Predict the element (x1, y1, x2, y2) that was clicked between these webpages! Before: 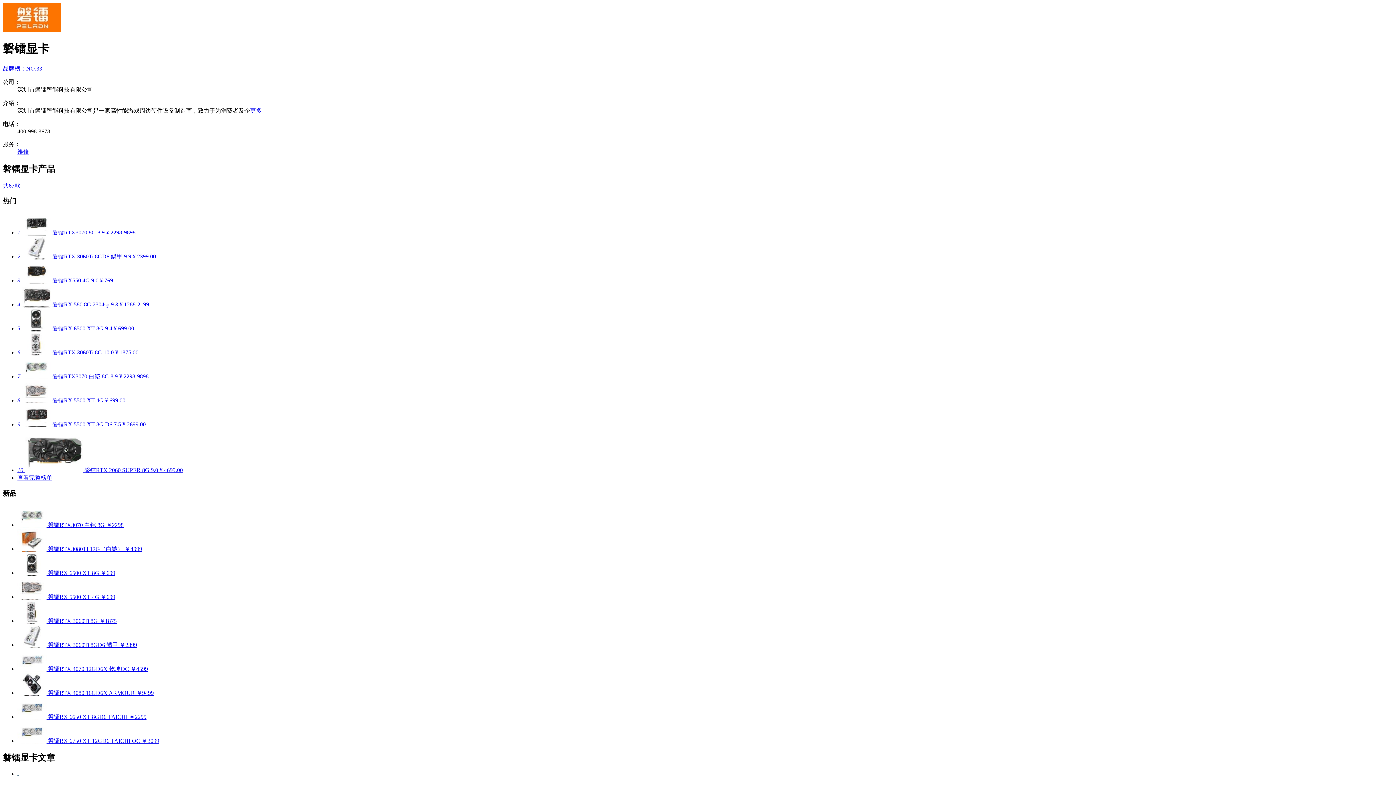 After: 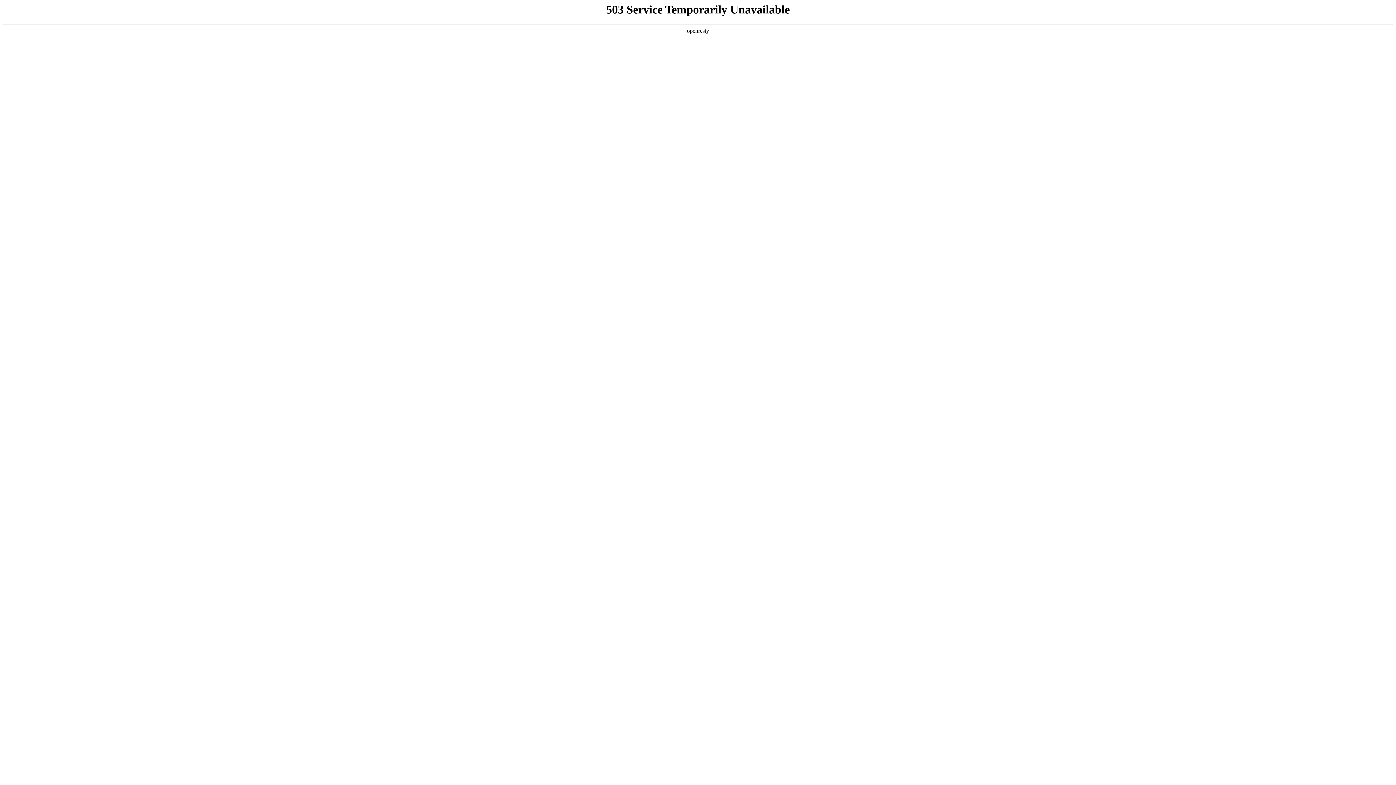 Action: label:  磐镭RTX3080TI 12G（白铠） ￥4999 bbox: (17, 546, 142, 552)